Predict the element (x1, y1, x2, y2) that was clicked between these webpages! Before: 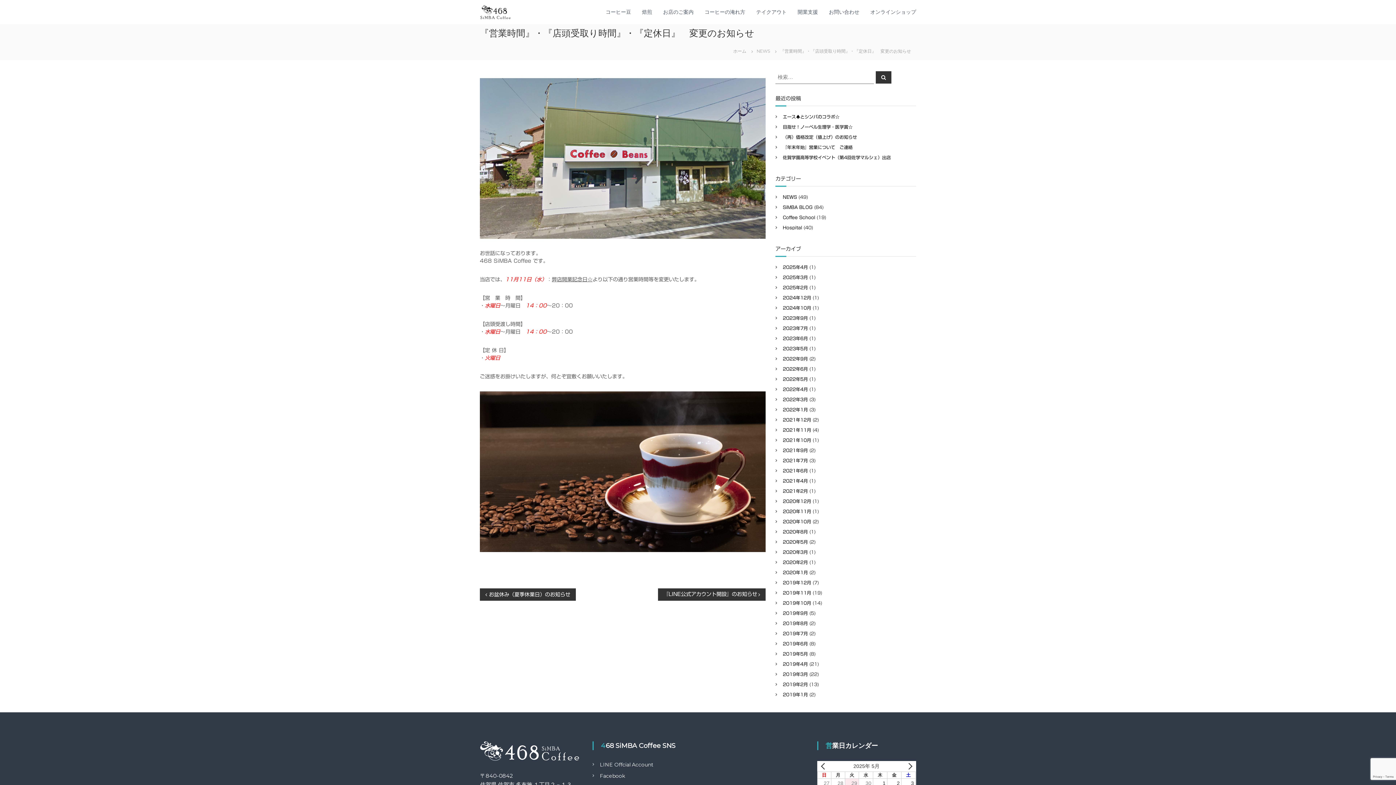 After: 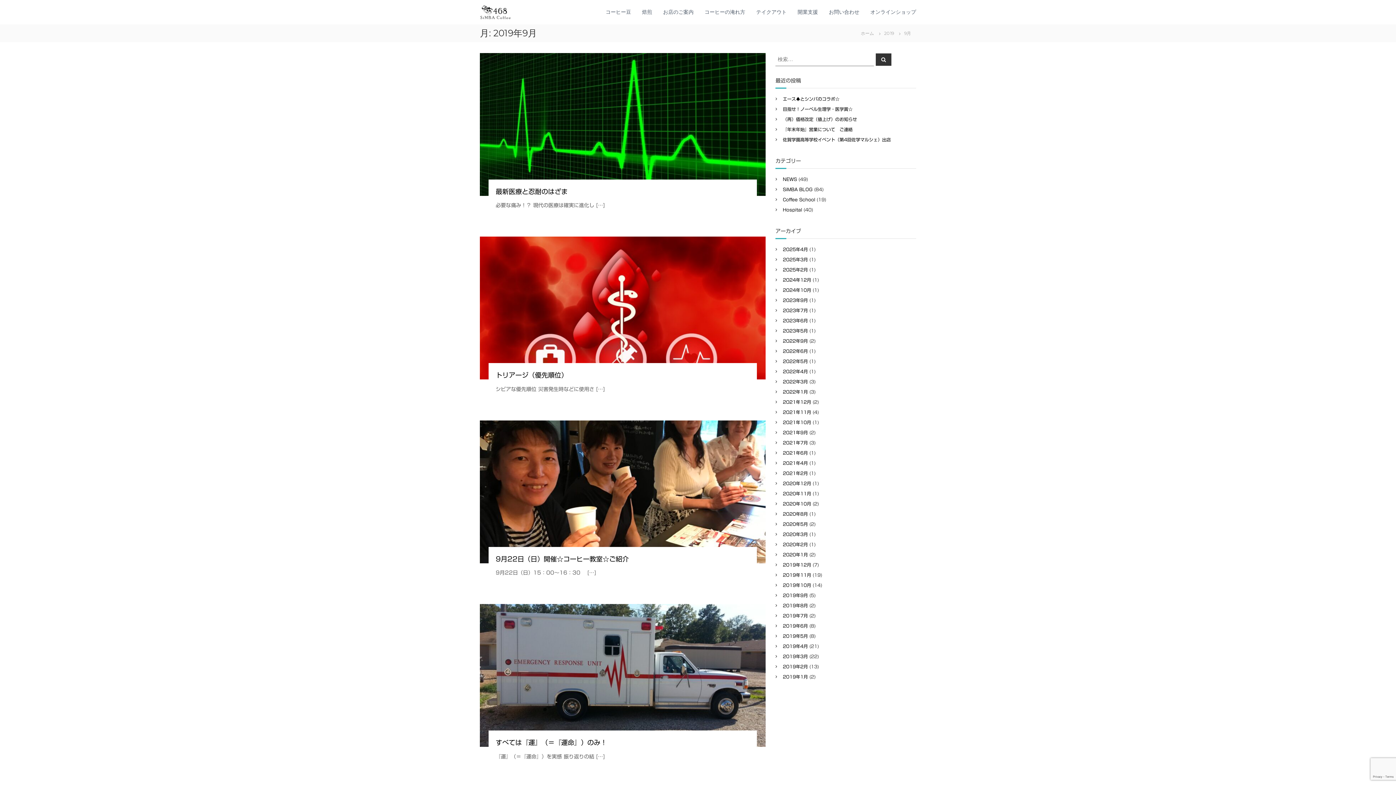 Action: bbox: (783, 611, 808, 615) label: 2019年9月